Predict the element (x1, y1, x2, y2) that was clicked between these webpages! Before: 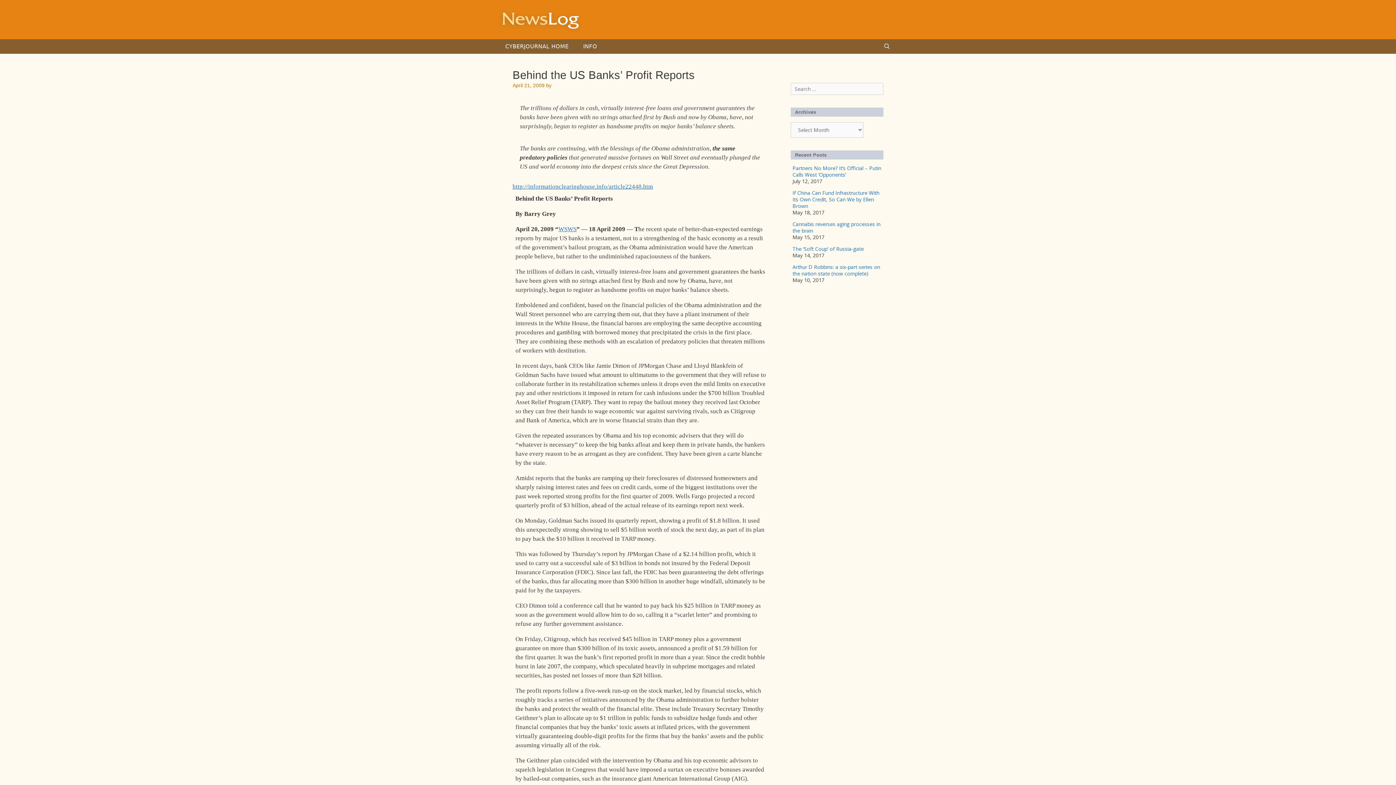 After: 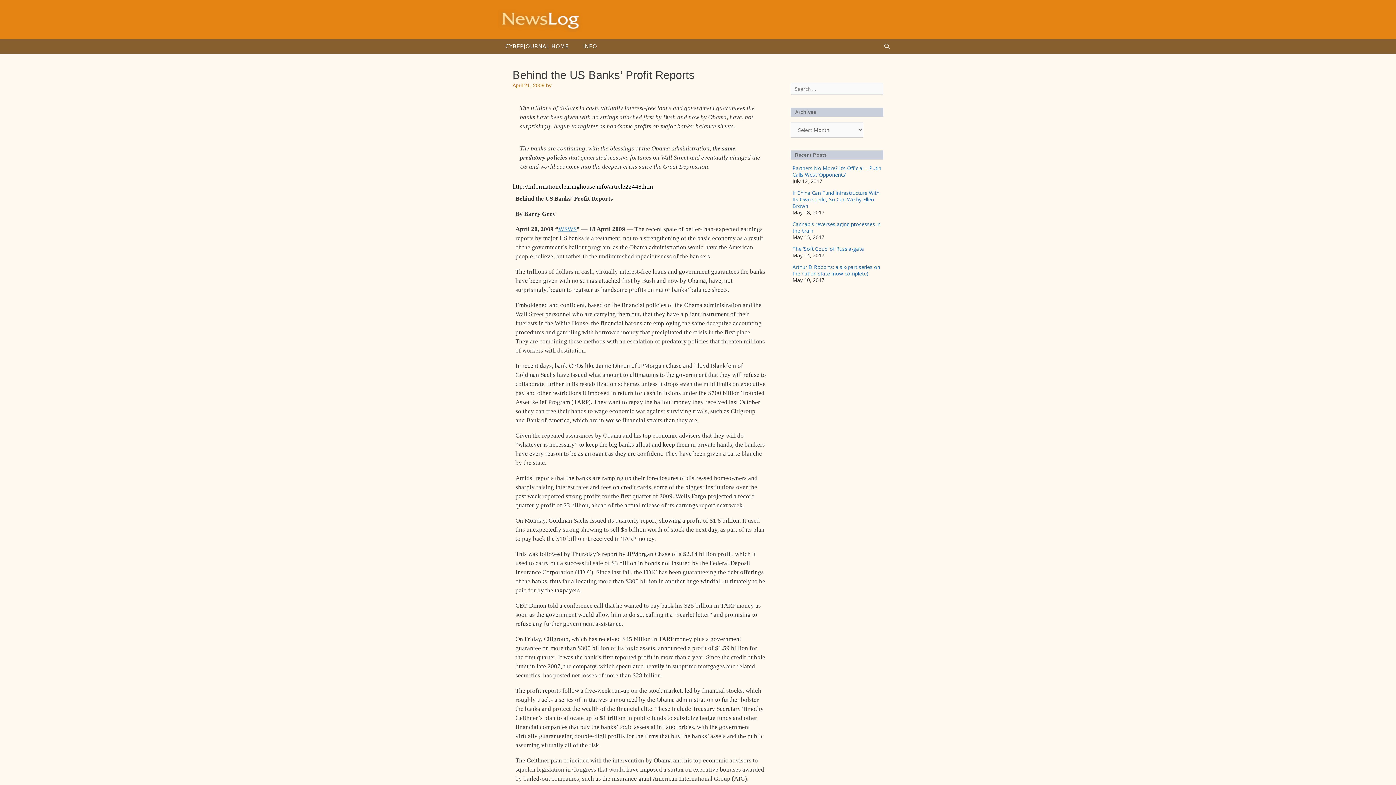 Action: label: http://informationclearinghouse.info/article22448.htm bbox: (512, 183, 653, 190)